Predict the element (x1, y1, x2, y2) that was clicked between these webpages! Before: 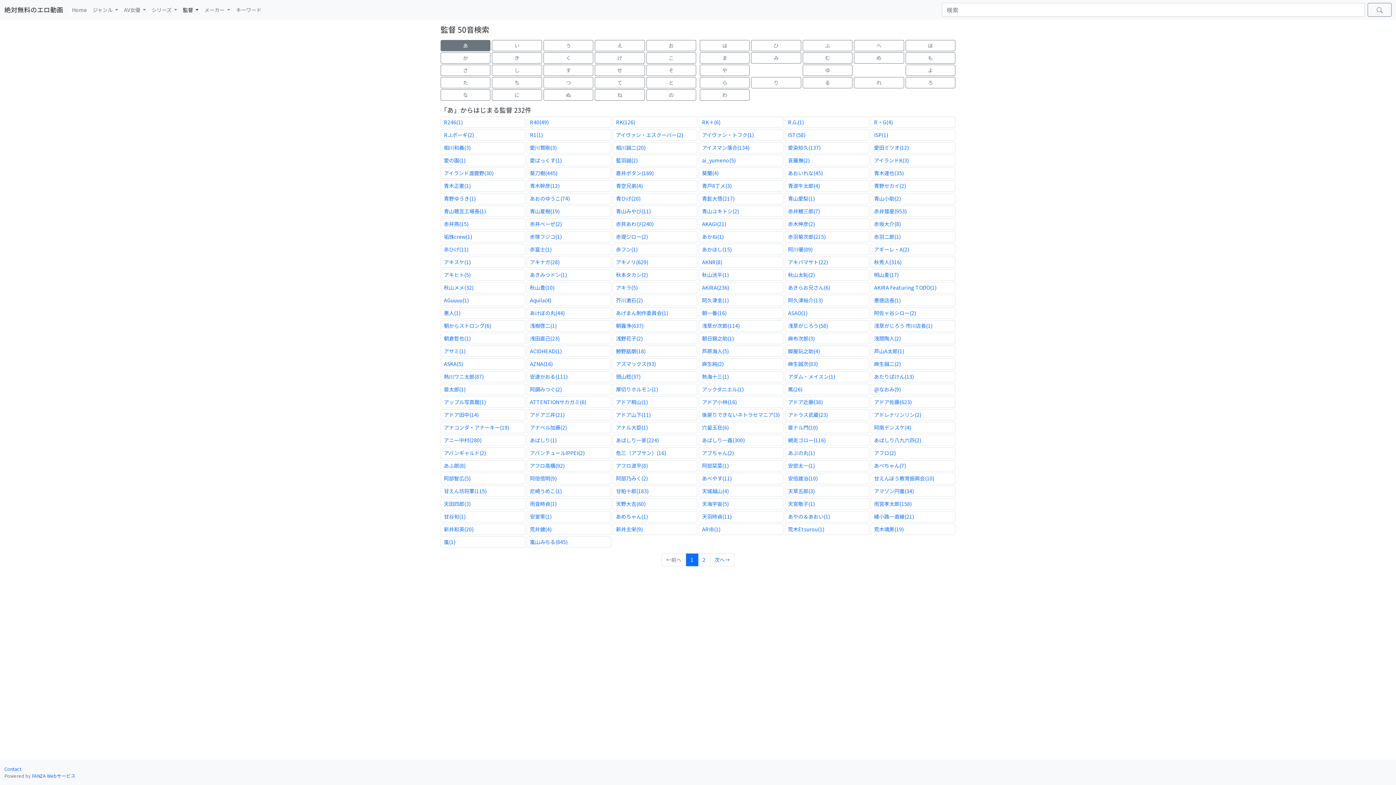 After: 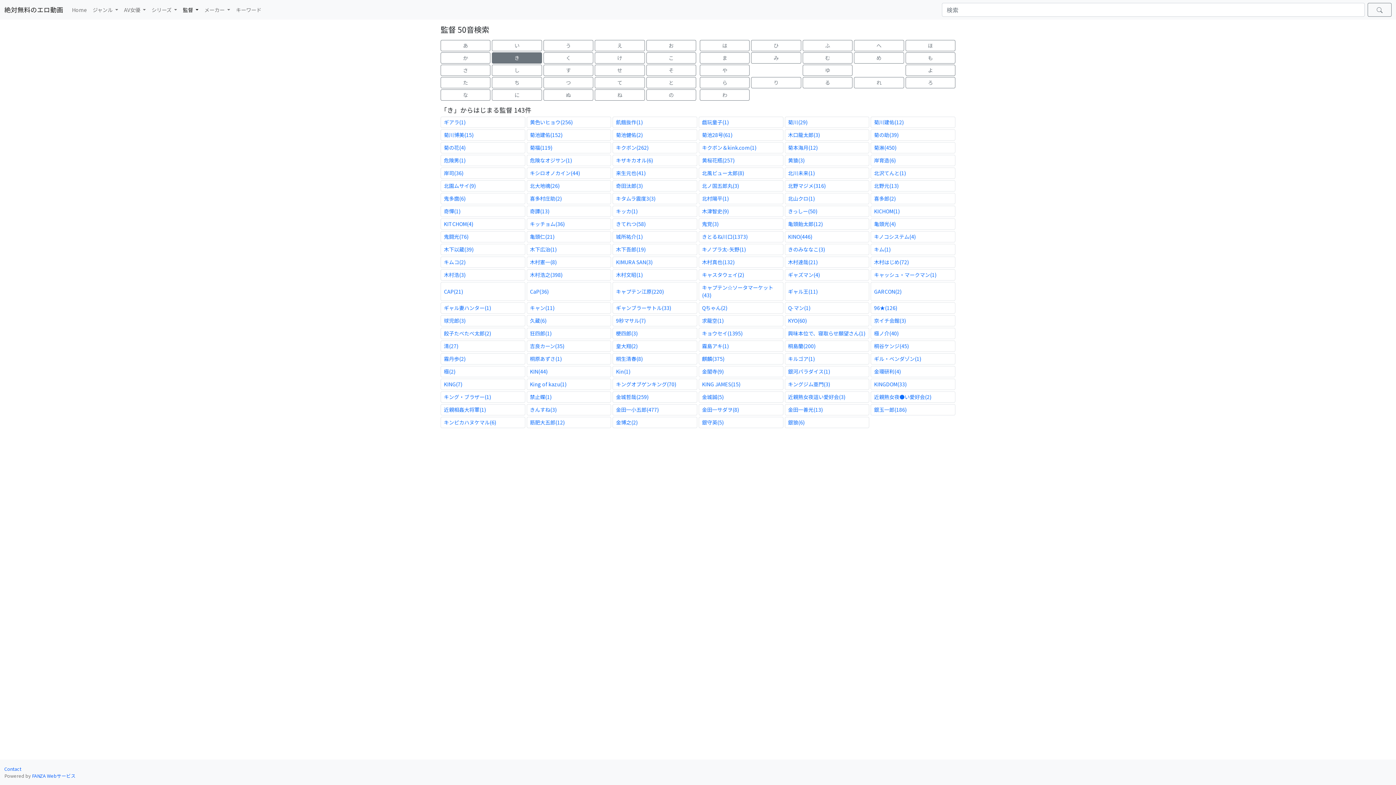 Action: label: き bbox: (492, 52, 542, 63)